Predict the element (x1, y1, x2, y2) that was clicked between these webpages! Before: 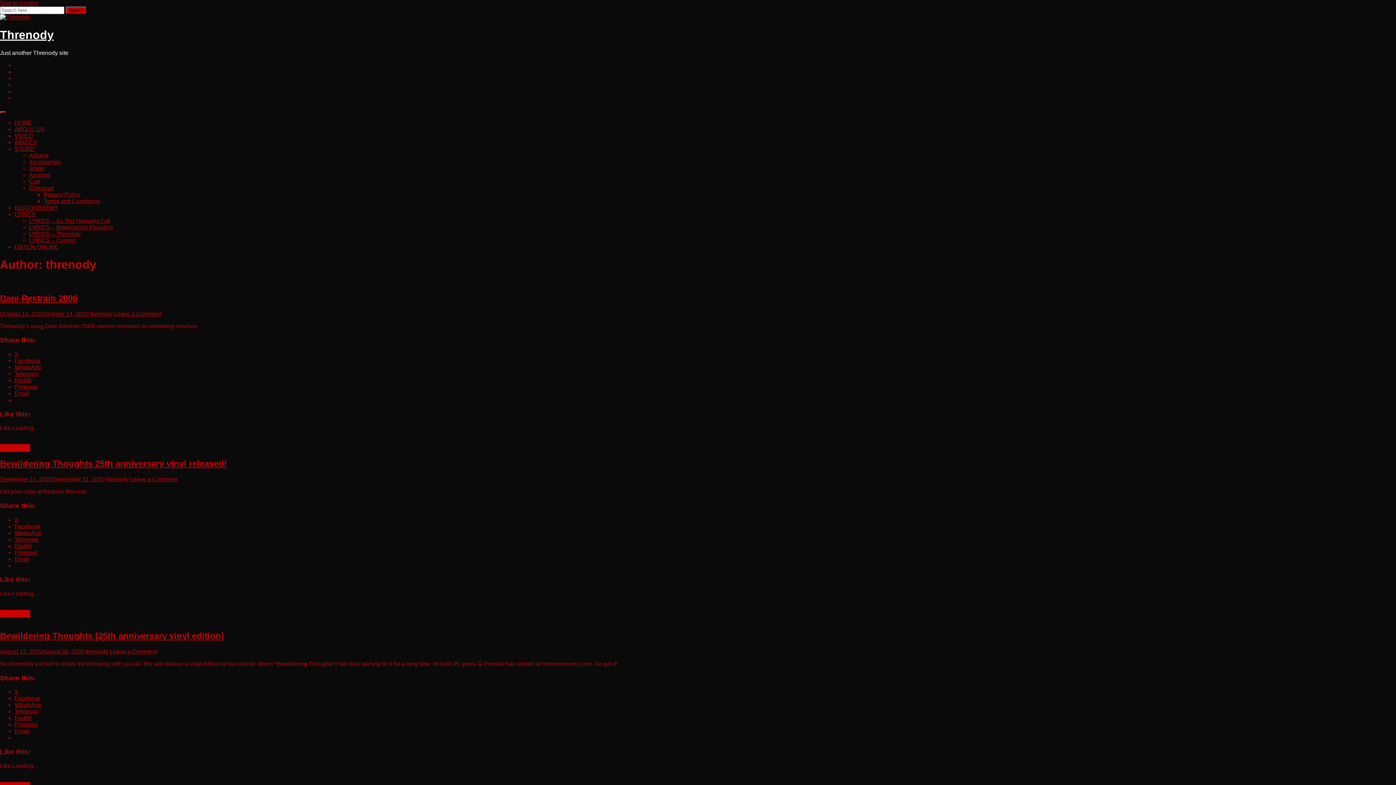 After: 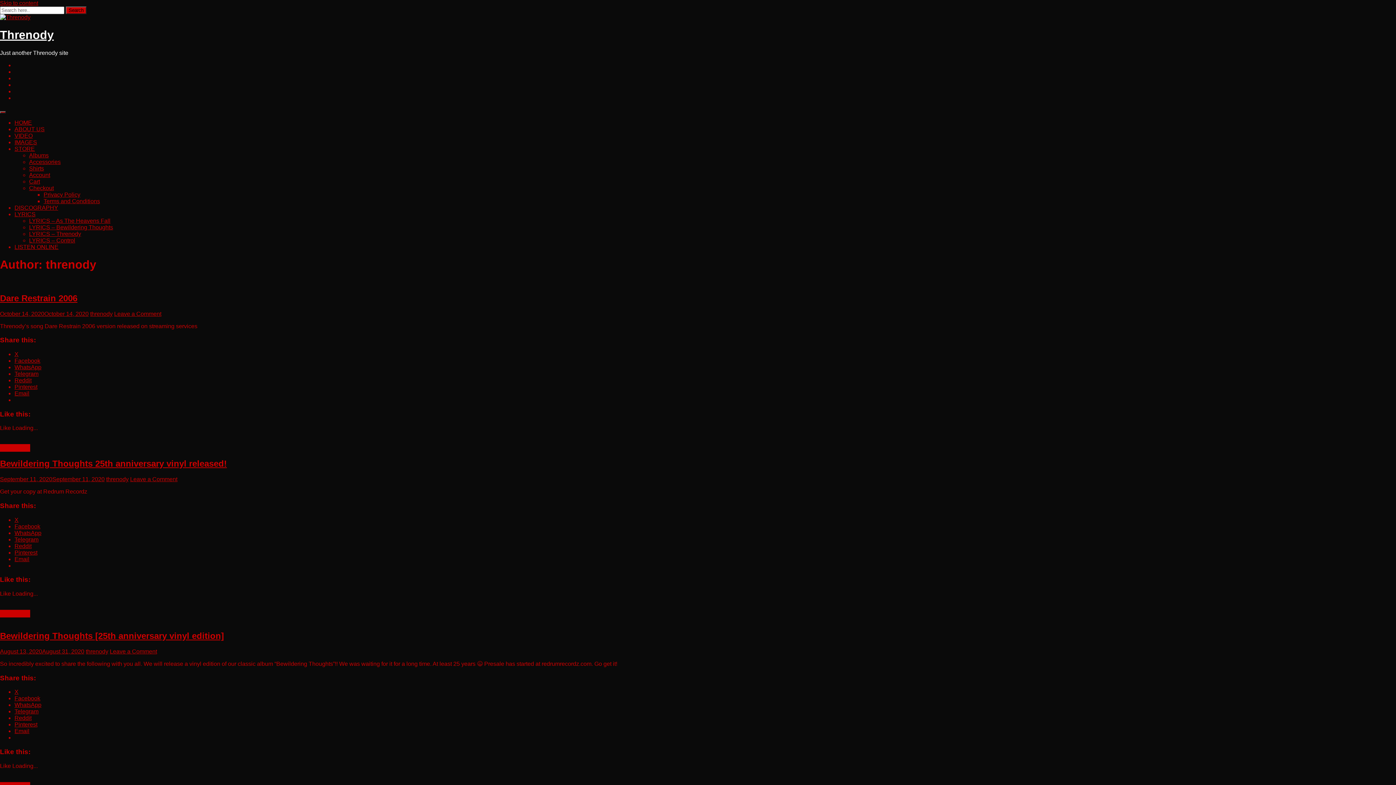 Action: bbox: (14, 702, 41, 708) label: WhatsApp